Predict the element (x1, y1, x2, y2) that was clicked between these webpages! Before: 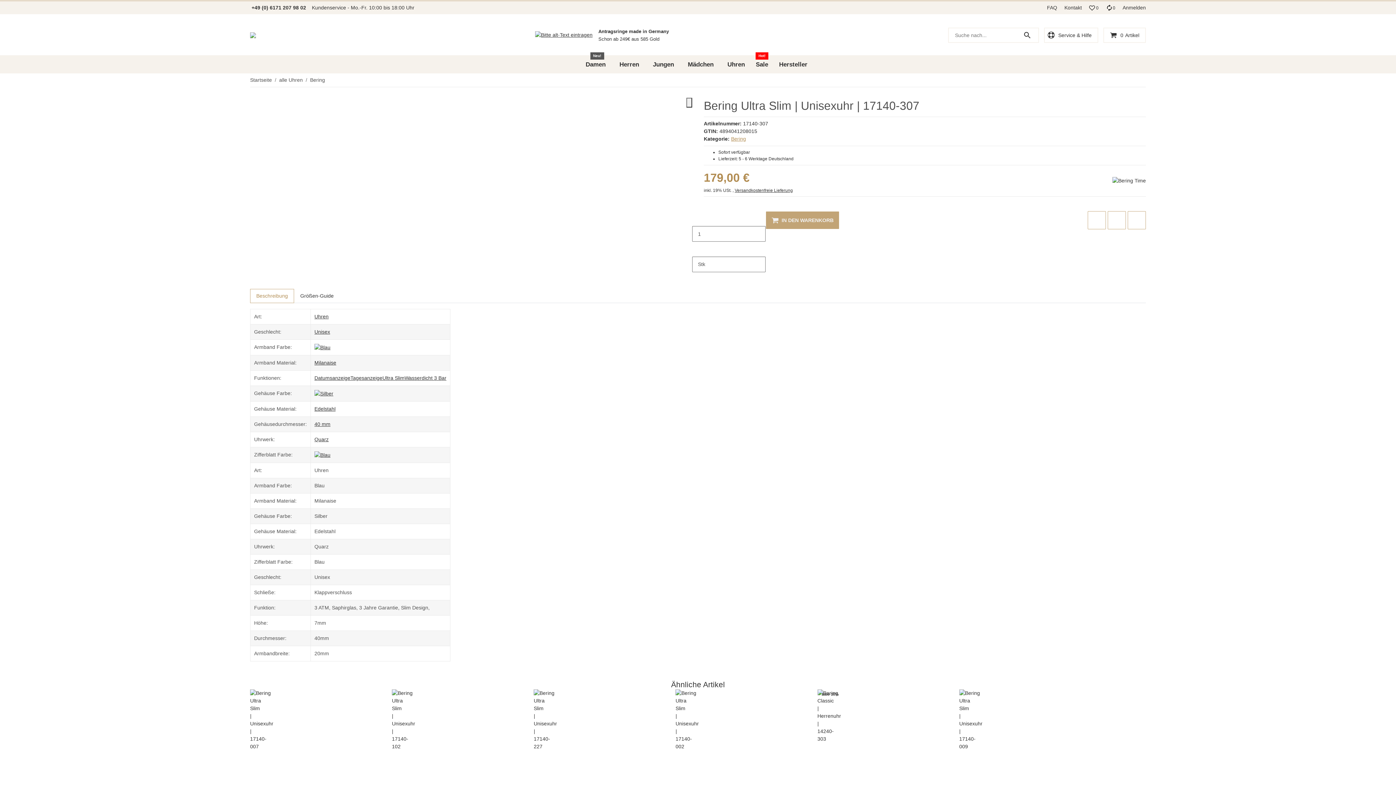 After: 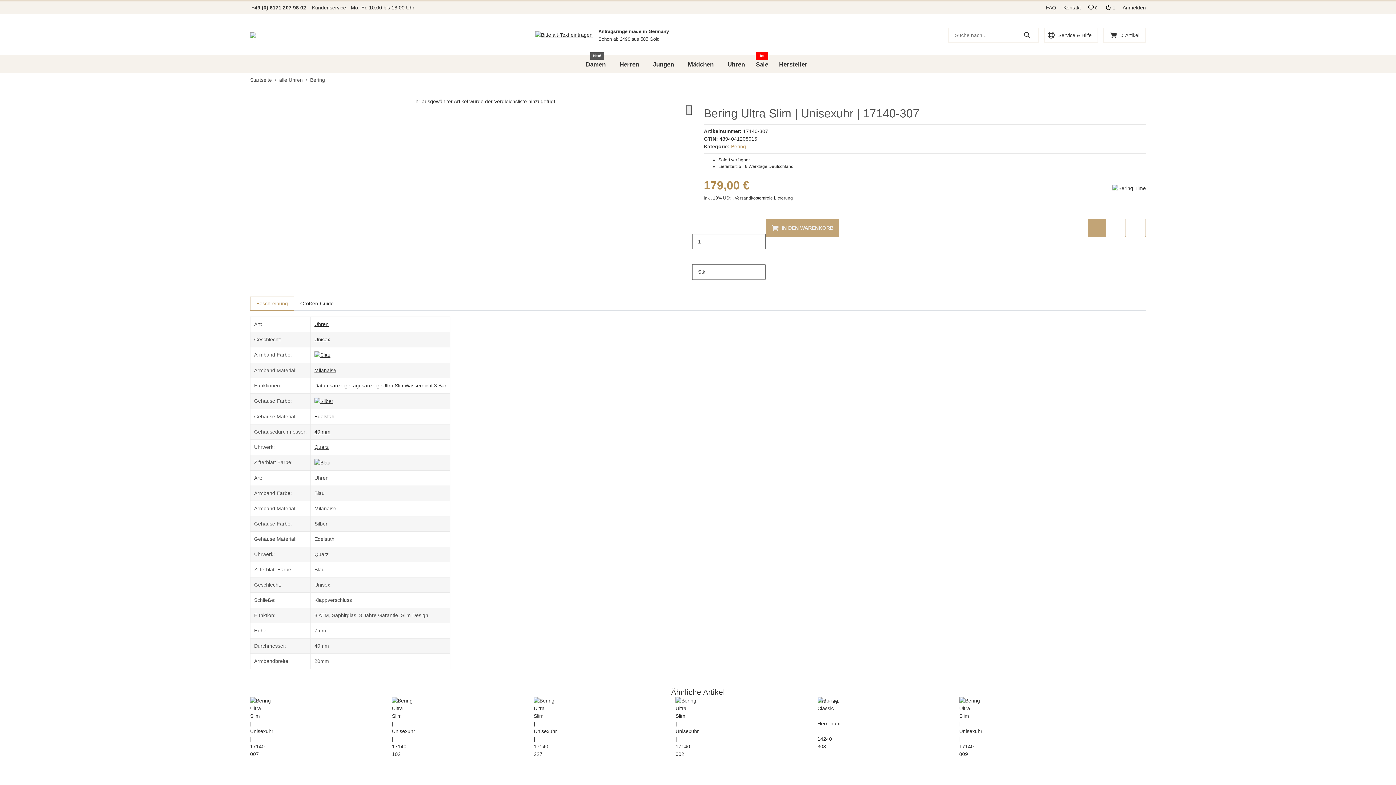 Action: label: Auf die Vergleichsliste bbox: (1088, 211, 1106, 229)